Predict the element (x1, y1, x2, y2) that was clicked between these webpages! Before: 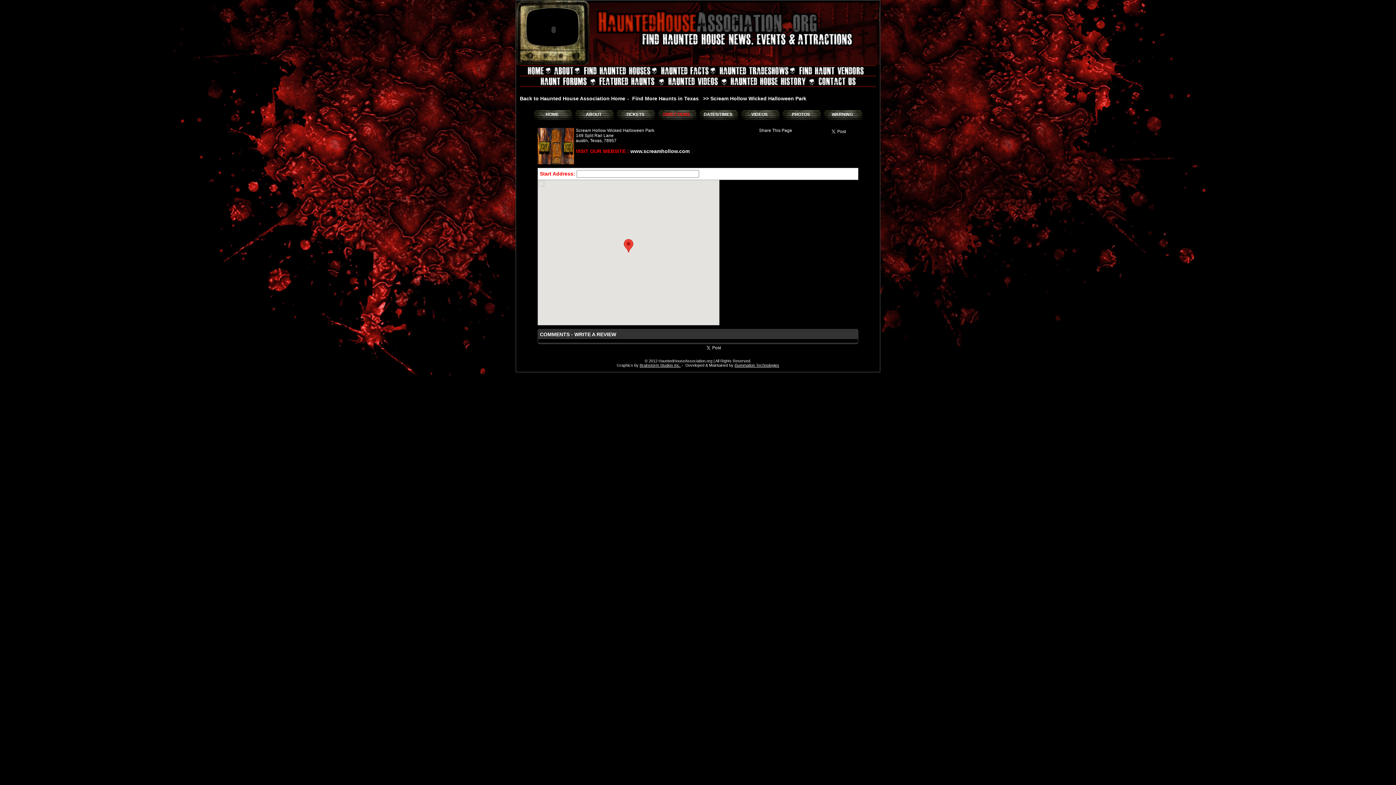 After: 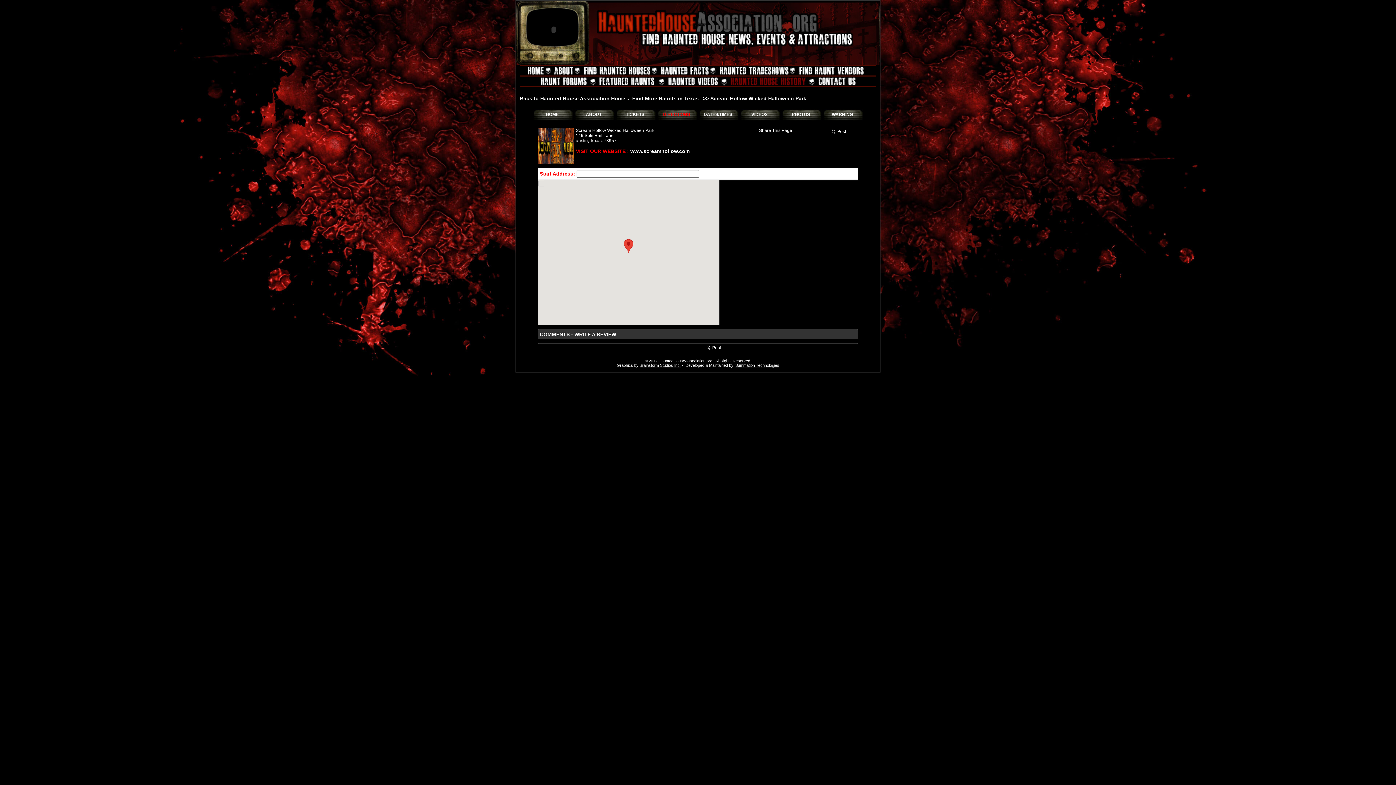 Action: bbox: (721, 76, 805, 87) label: HAUNTED HOUSE HISTORY